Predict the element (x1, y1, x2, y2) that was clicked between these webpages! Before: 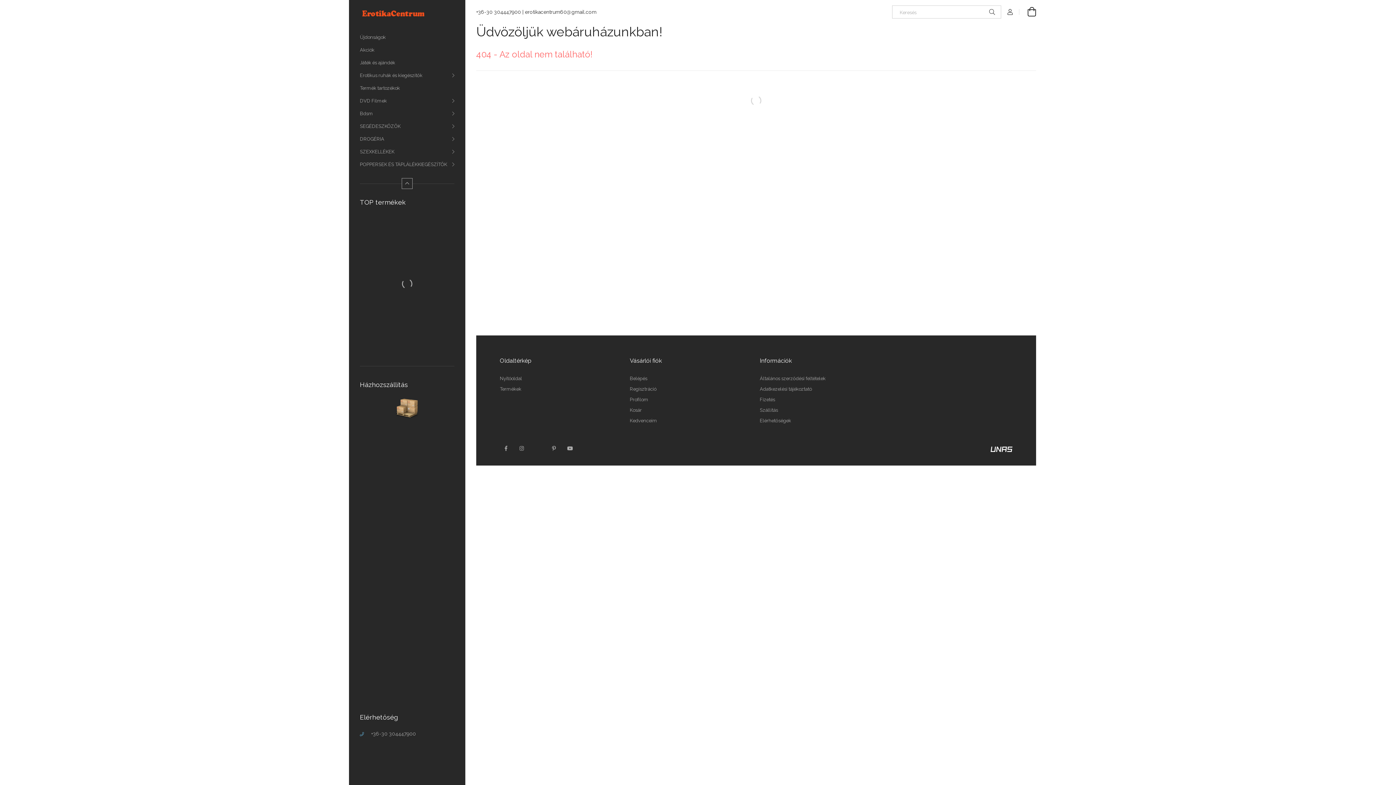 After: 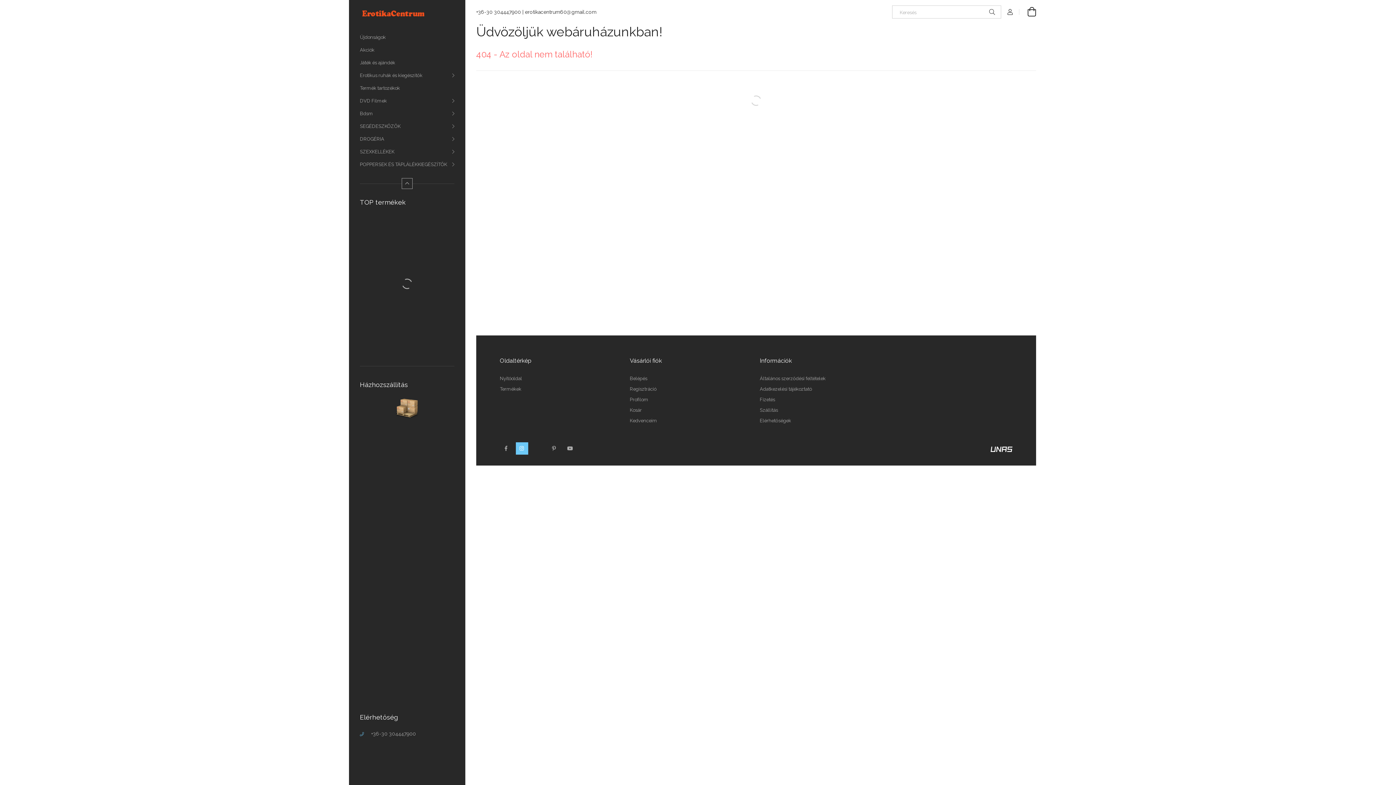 Action: bbox: (516, 442, 528, 454) label: instagram